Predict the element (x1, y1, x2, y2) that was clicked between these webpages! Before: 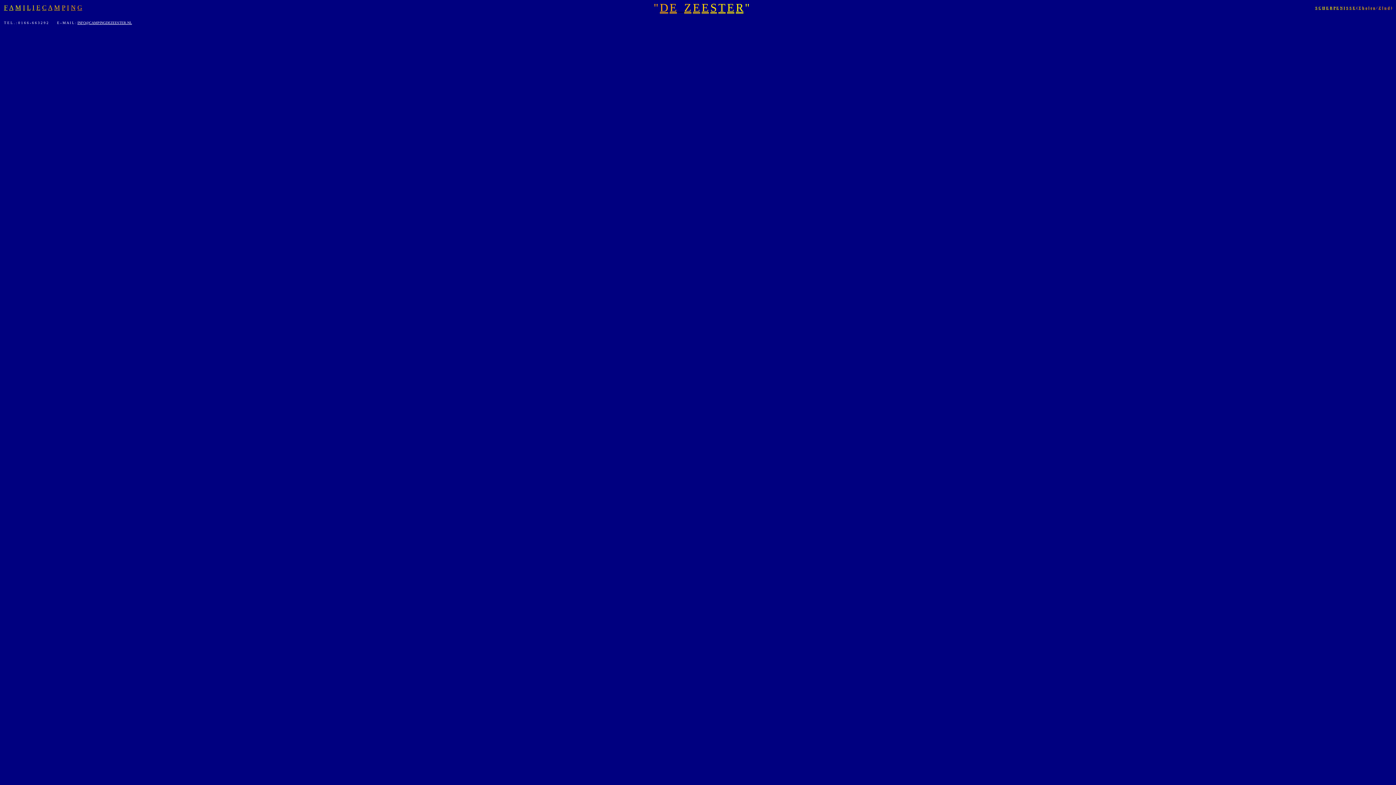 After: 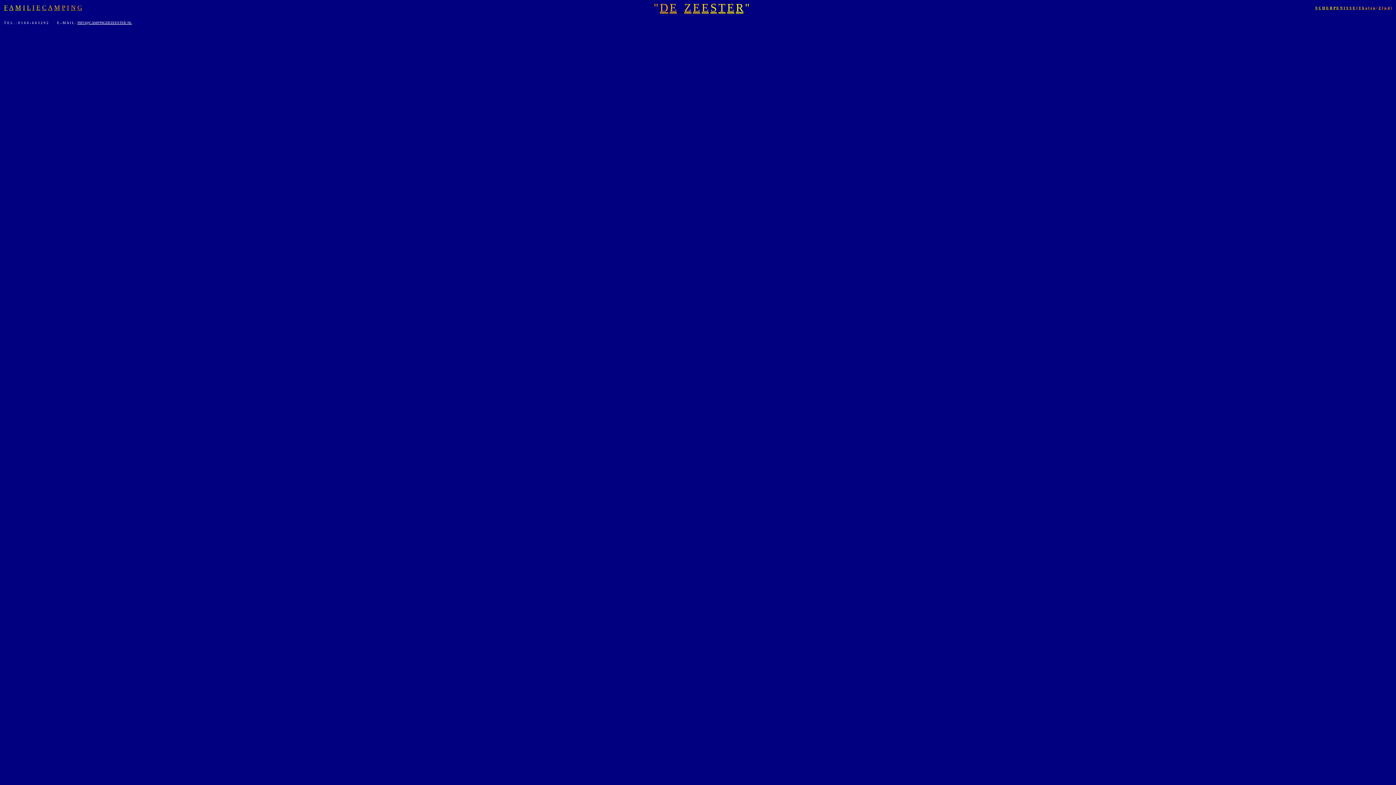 Action: bbox: (77, 20, 132, 24) label: INFO@CAMPINGDEZEESTER.NL